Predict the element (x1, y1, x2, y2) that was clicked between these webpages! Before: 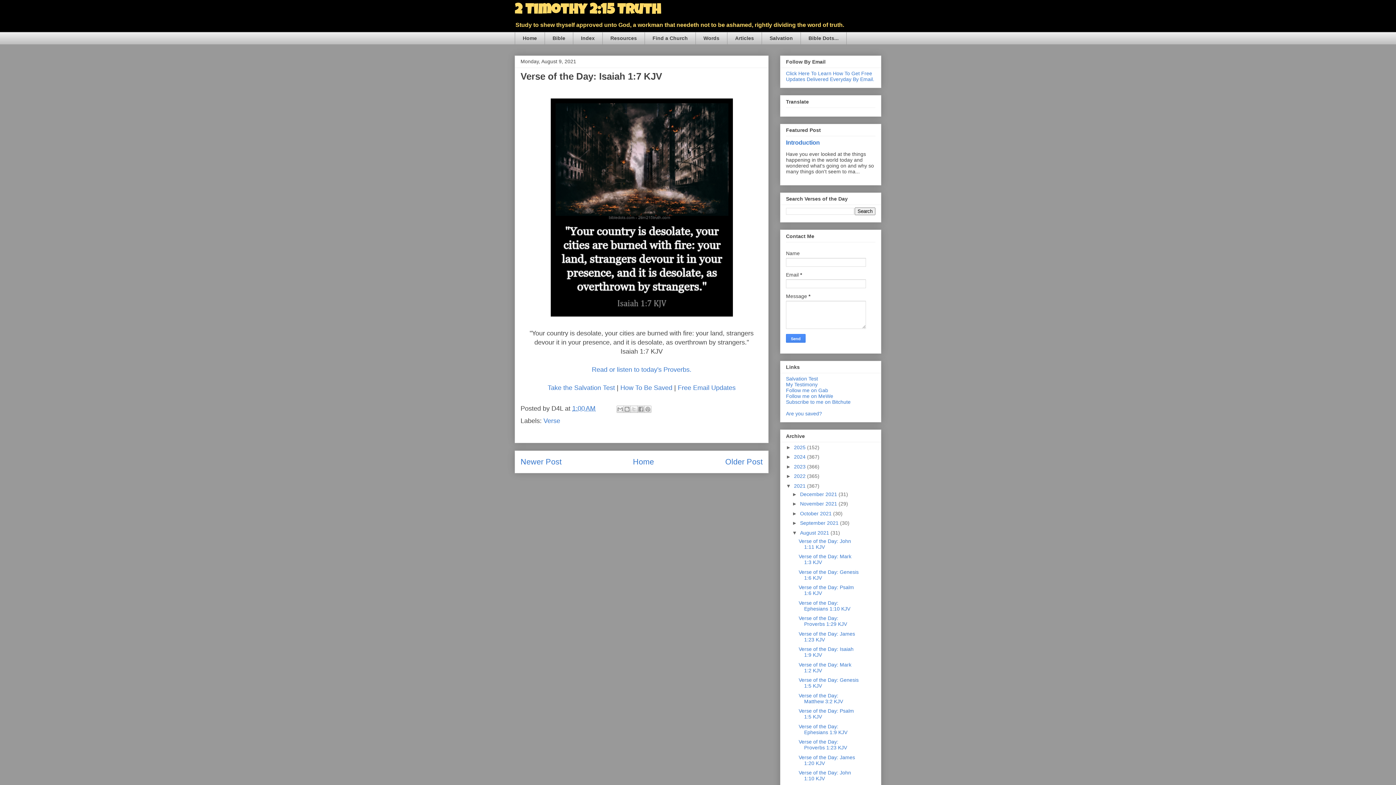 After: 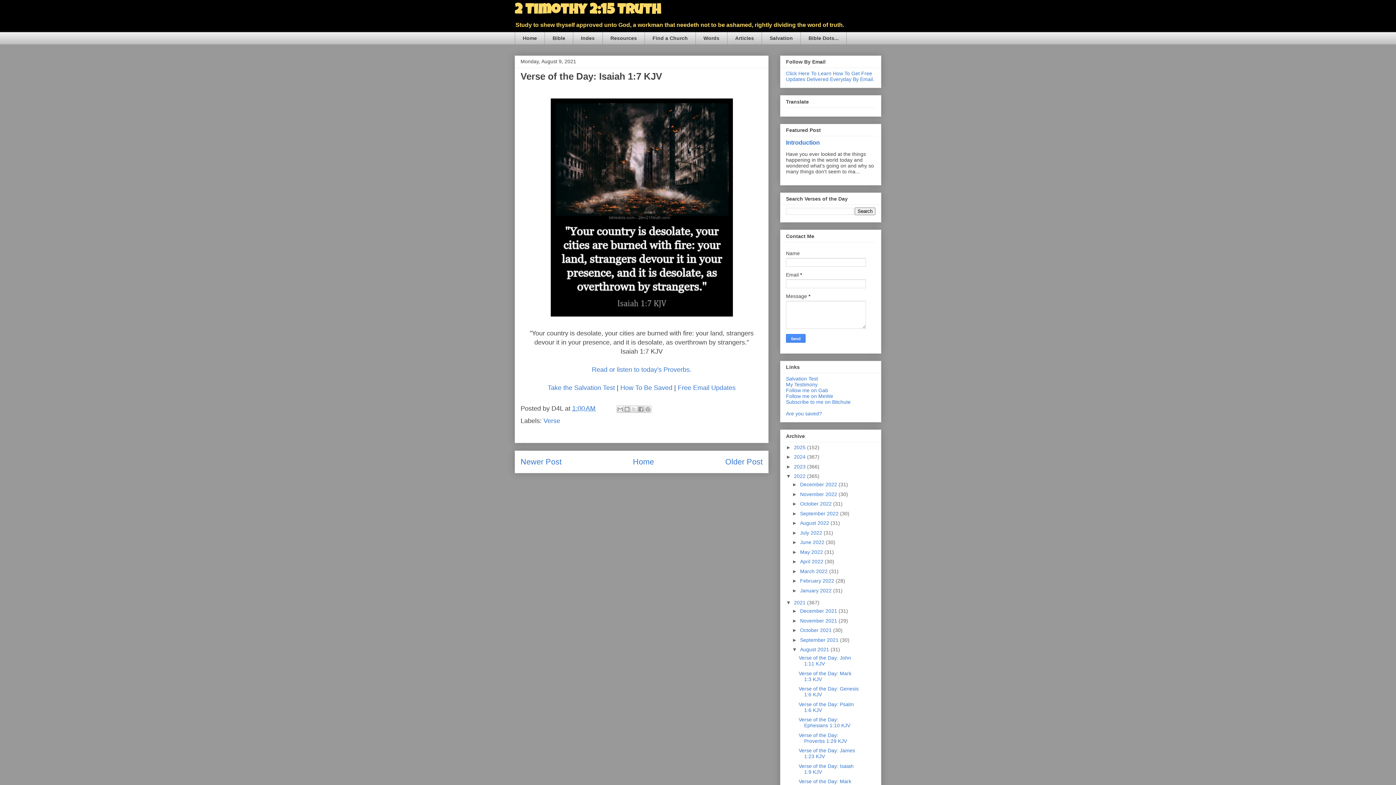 Action: bbox: (786, 473, 794, 479) label: ►  